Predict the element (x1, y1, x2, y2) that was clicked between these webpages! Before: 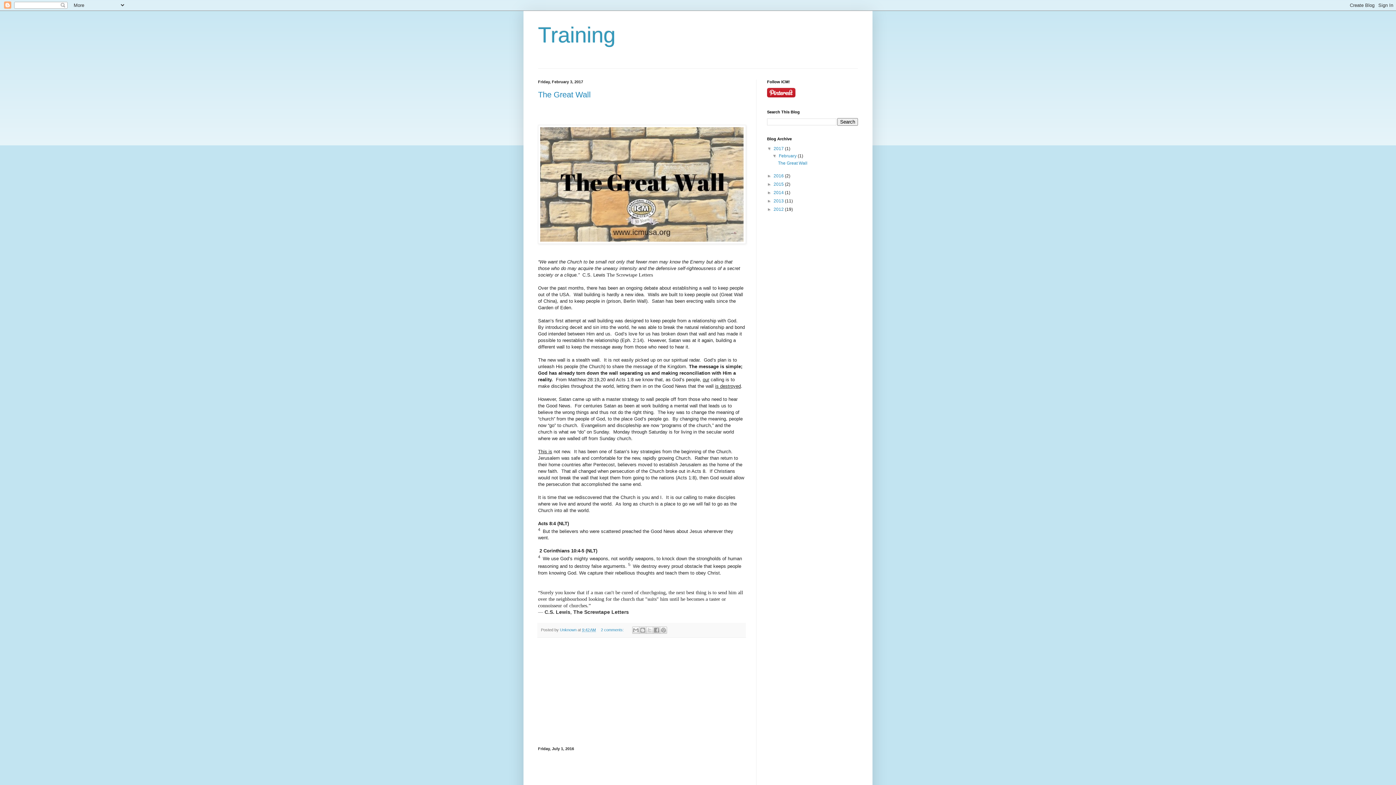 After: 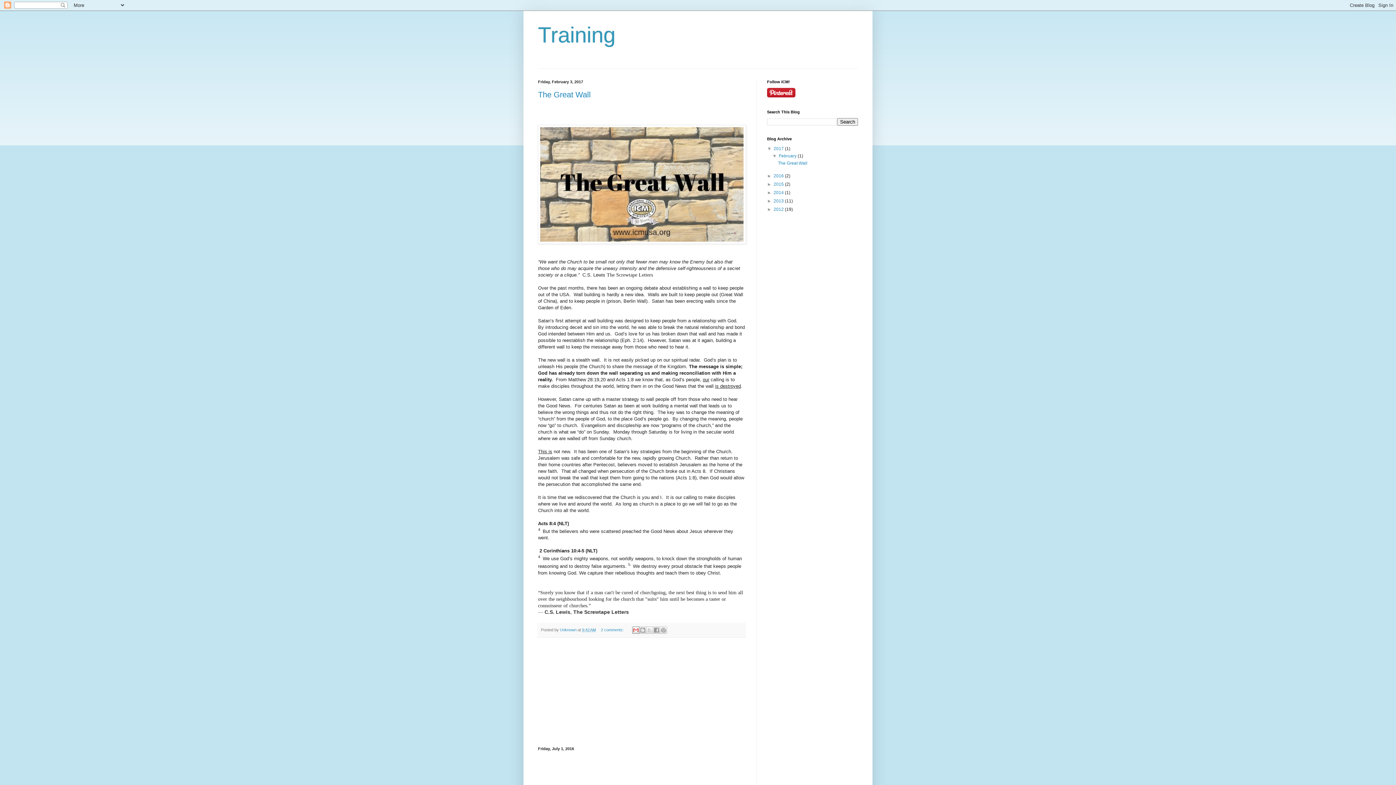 Action: bbox: (632, 627, 639, 634) label: Email This